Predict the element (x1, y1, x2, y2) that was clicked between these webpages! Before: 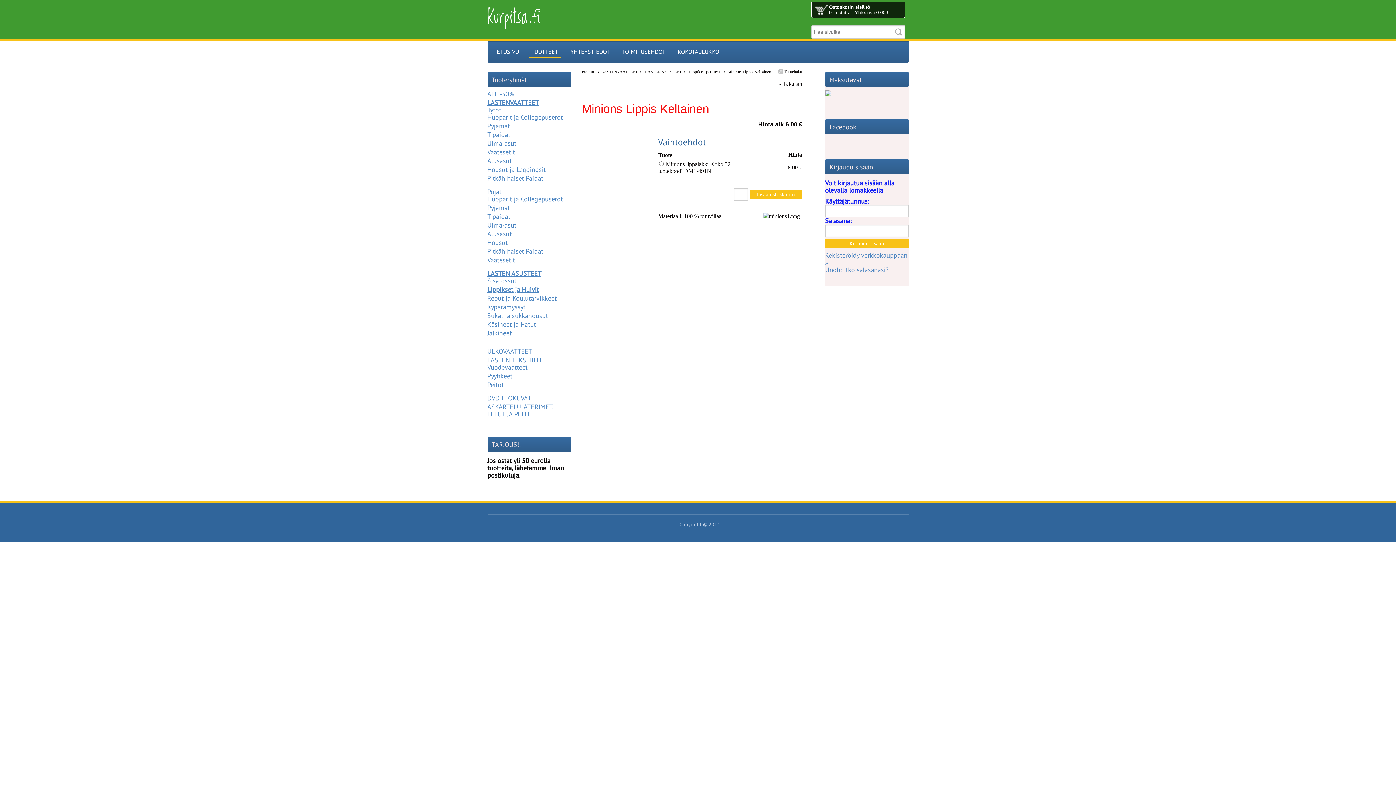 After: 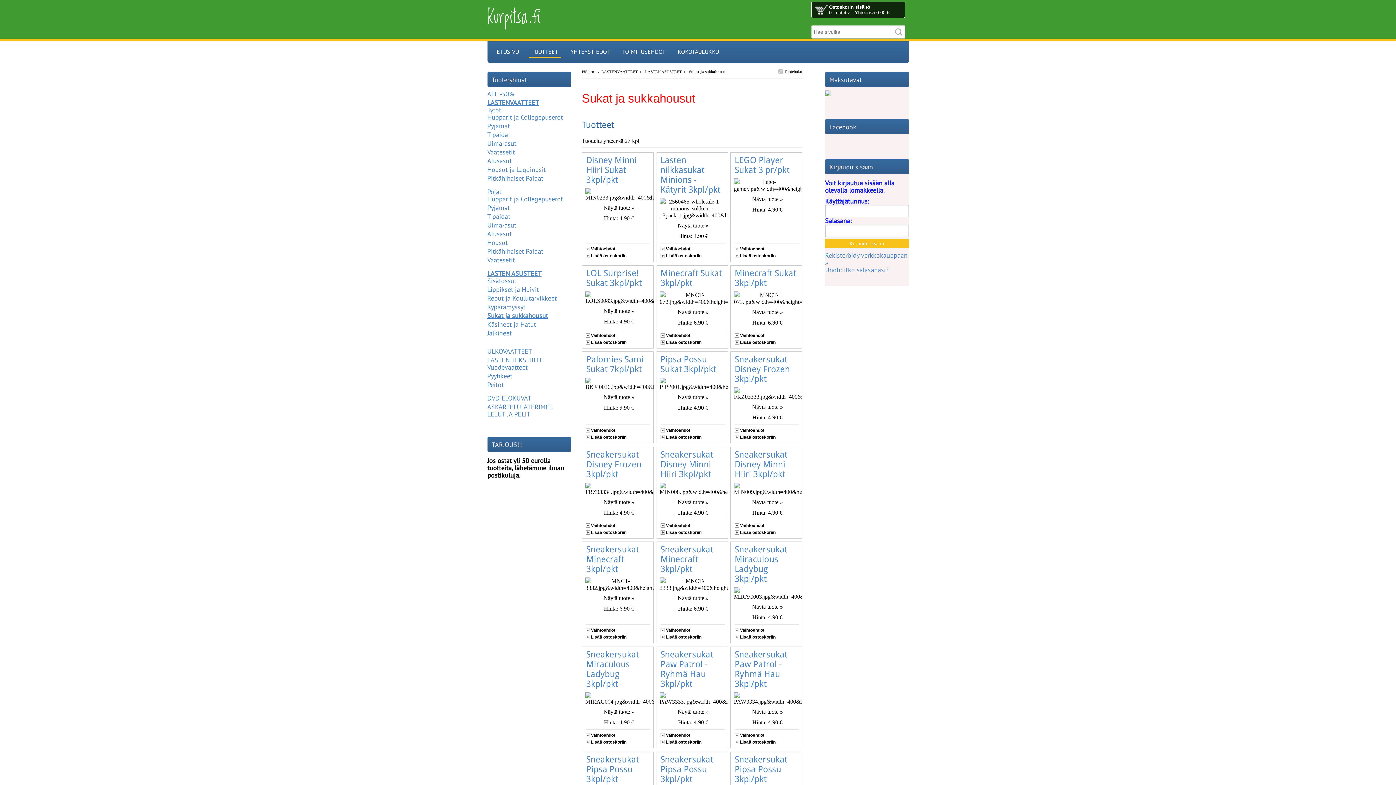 Action: bbox: (487, 311, 548, 320) label: Sukat ja sukkahousut